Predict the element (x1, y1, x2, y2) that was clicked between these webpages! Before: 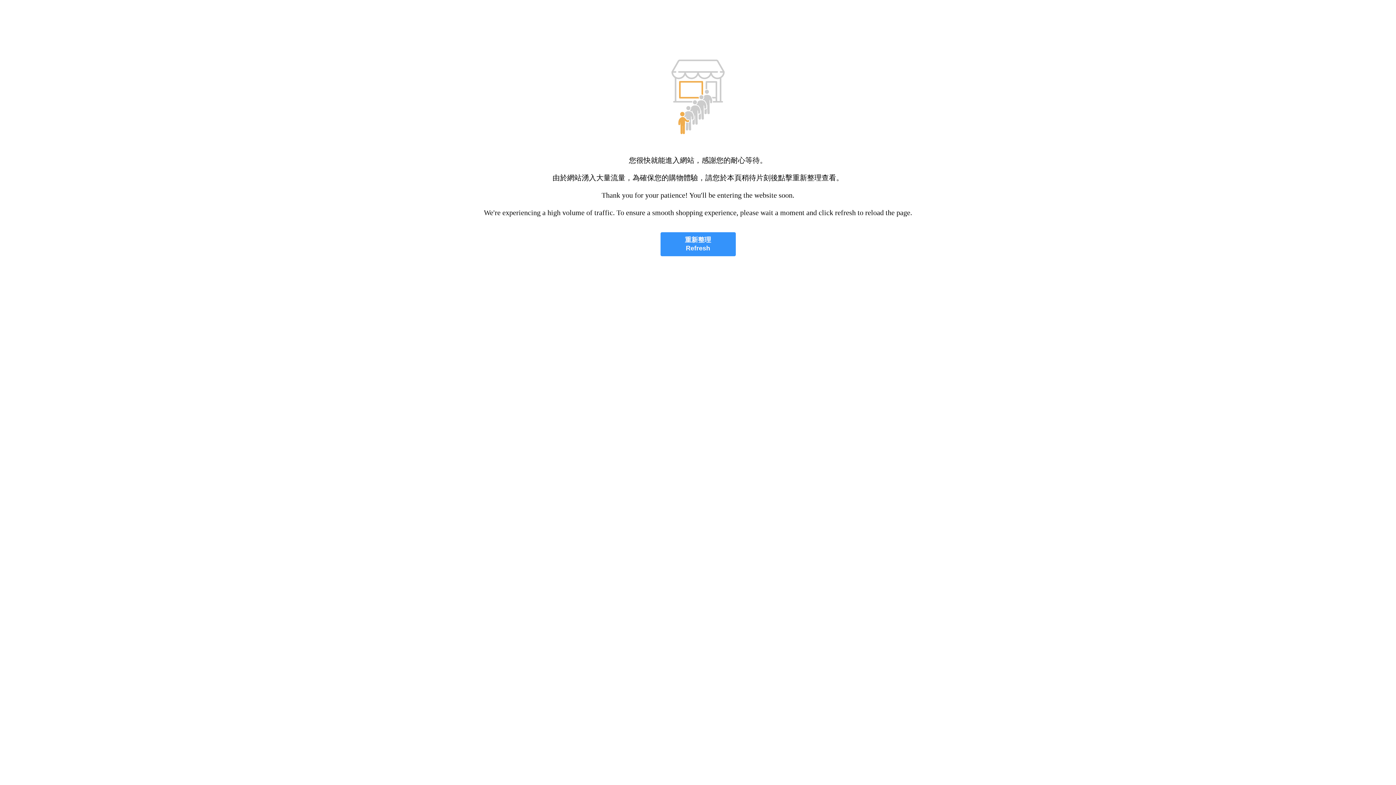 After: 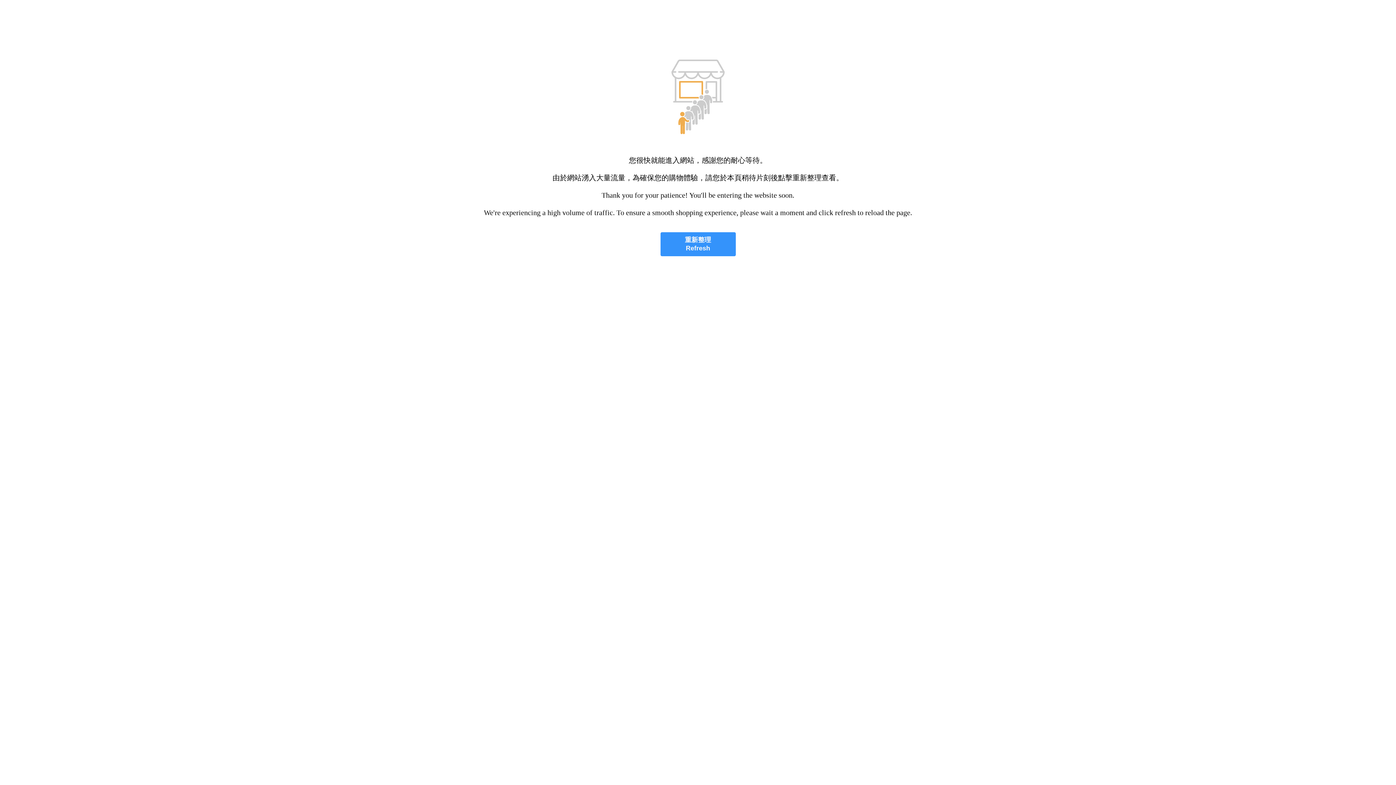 Action: label: 重新整理
Refresh bbox: (660, 232, 735, 256)